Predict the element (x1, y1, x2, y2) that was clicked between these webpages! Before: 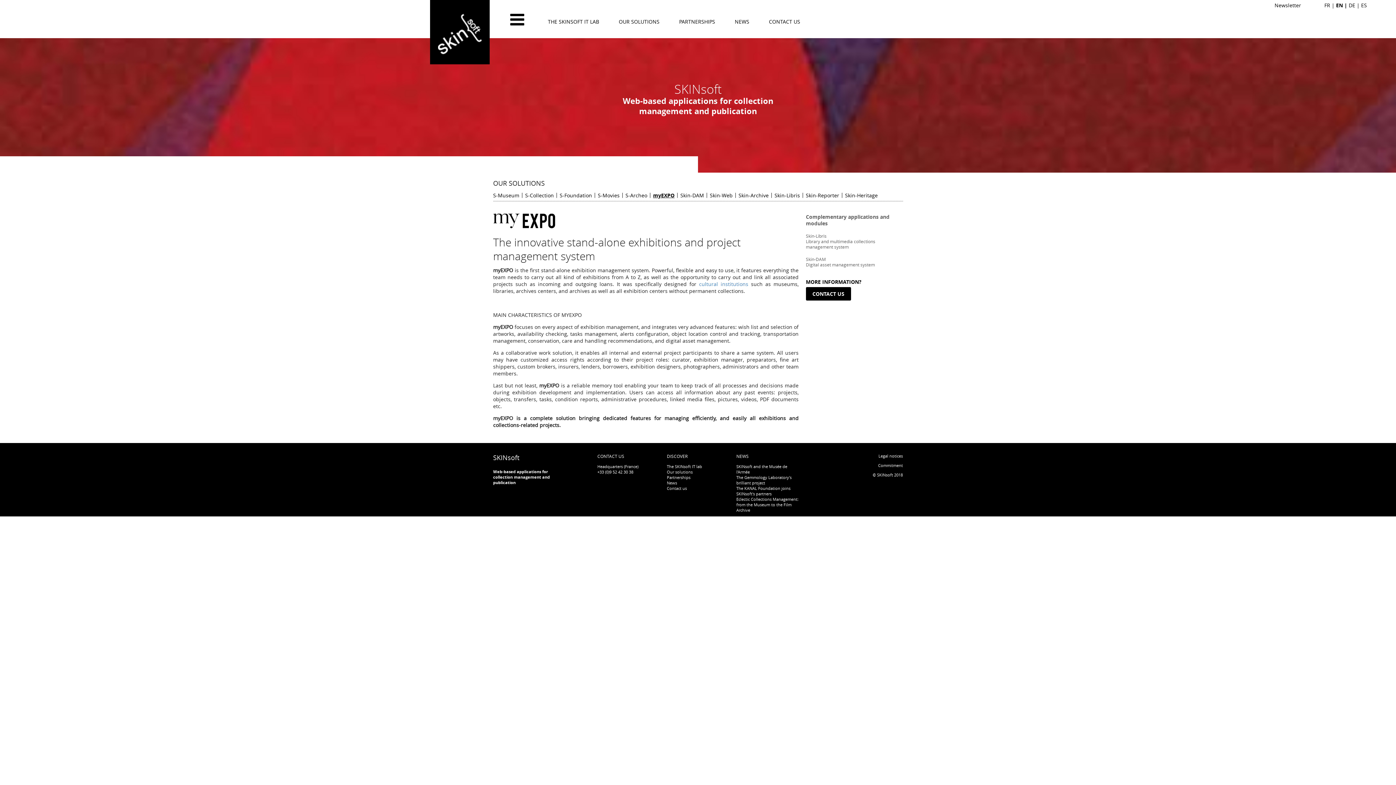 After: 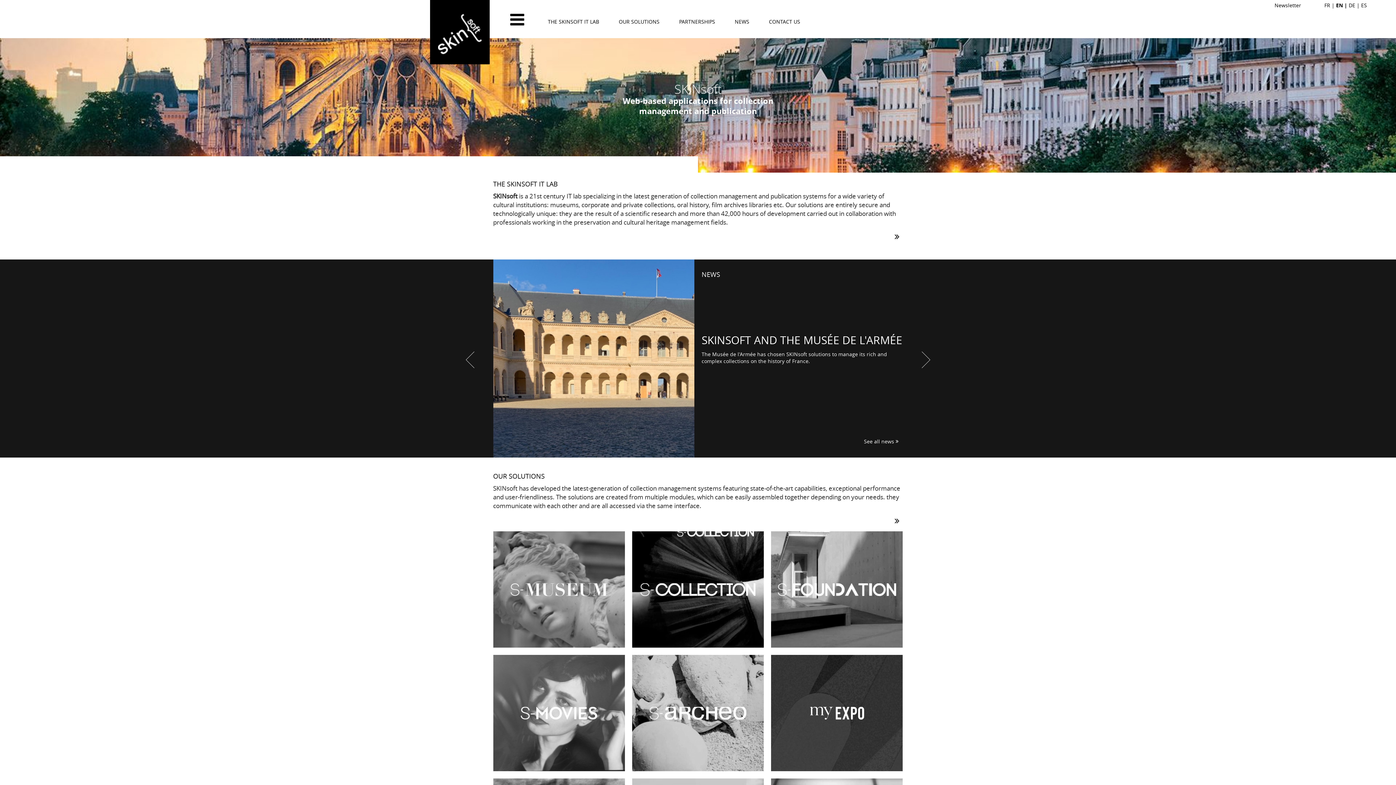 Action: bbox: (430, -3, 489, 64)